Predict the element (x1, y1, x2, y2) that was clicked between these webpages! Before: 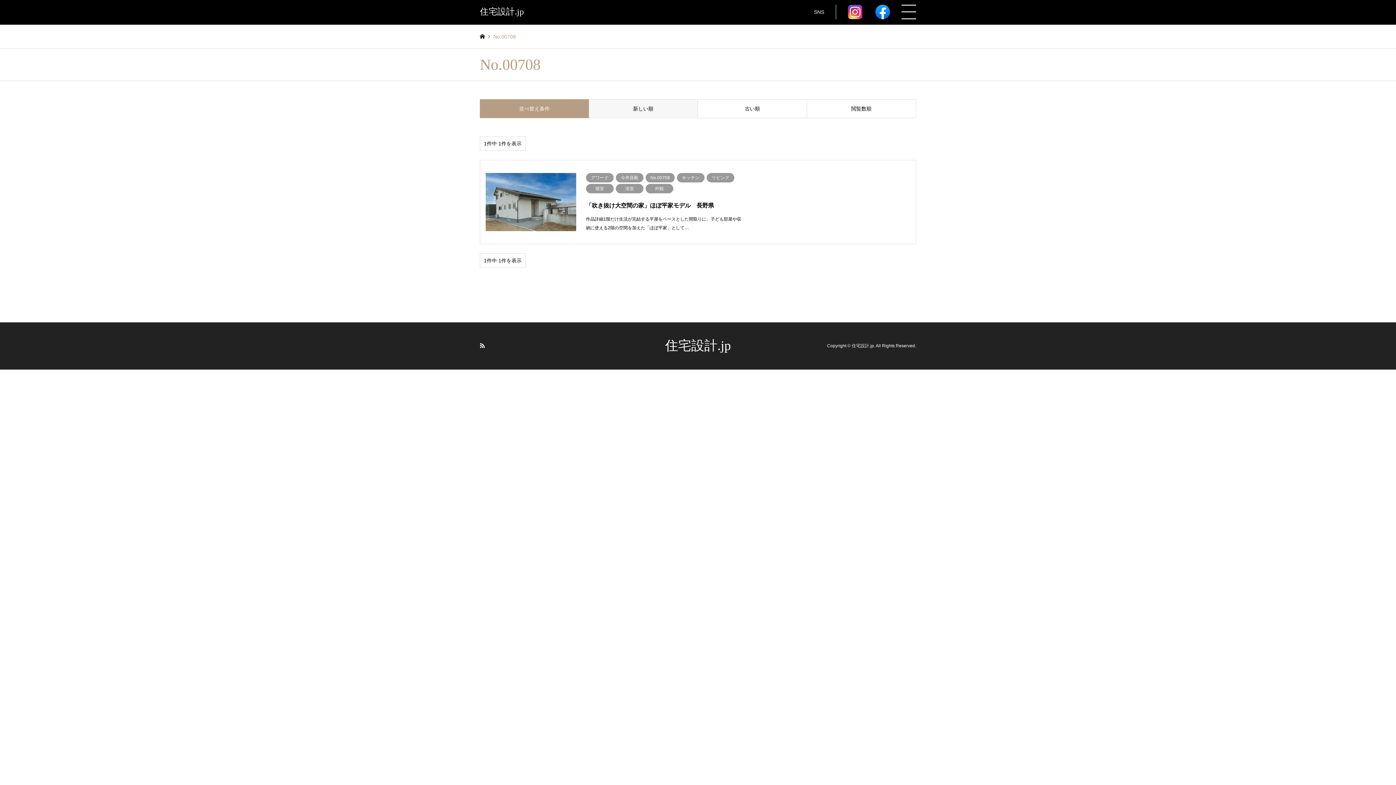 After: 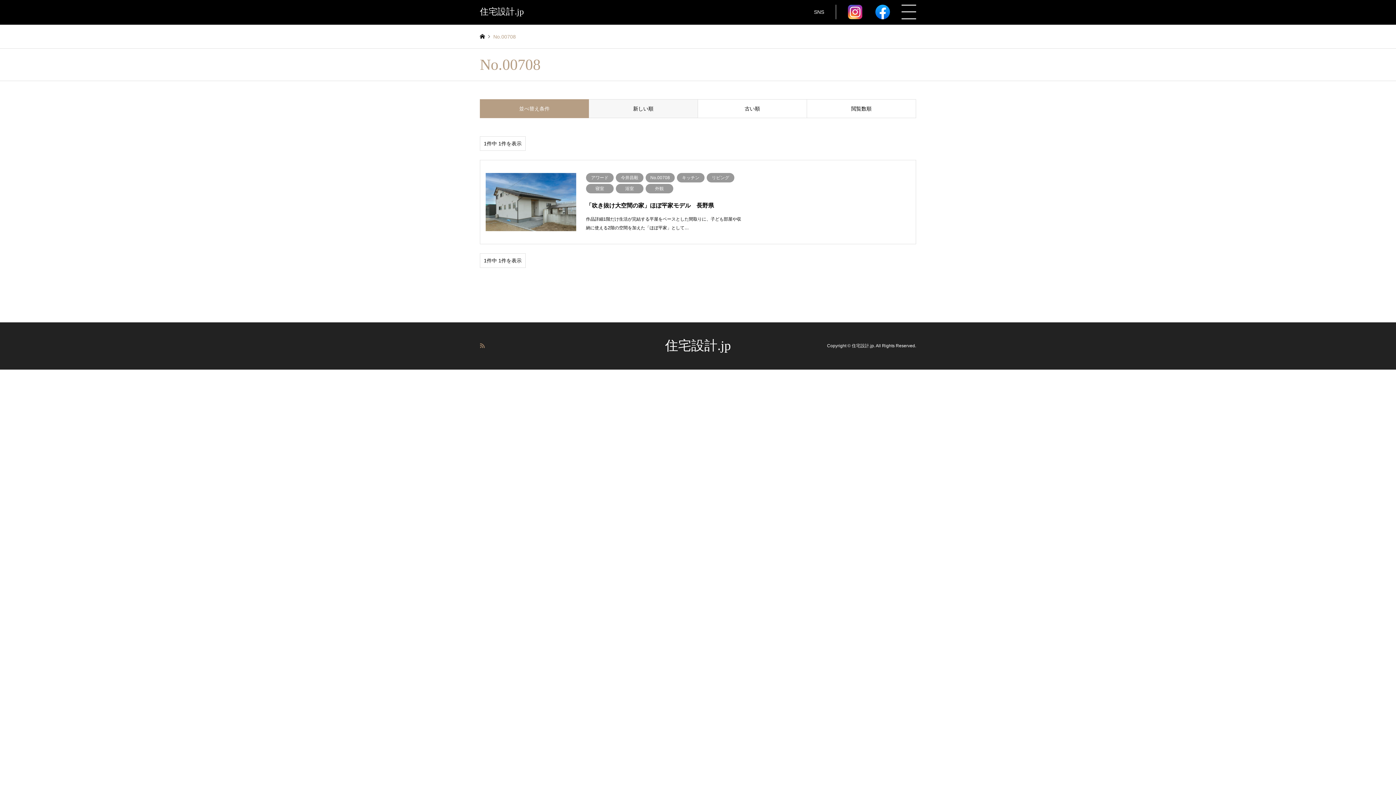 Action: label: RSS bbox: (480, 343, 485, 348)